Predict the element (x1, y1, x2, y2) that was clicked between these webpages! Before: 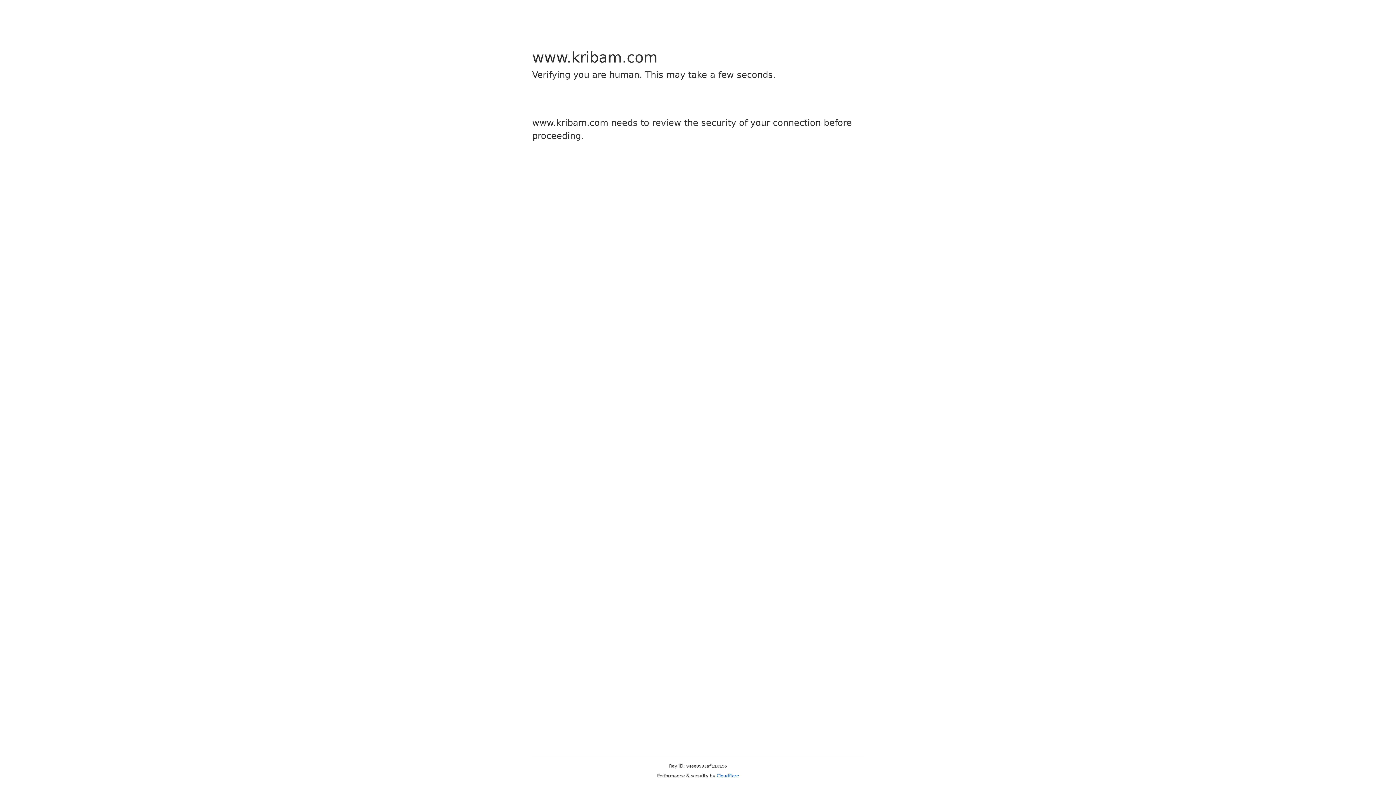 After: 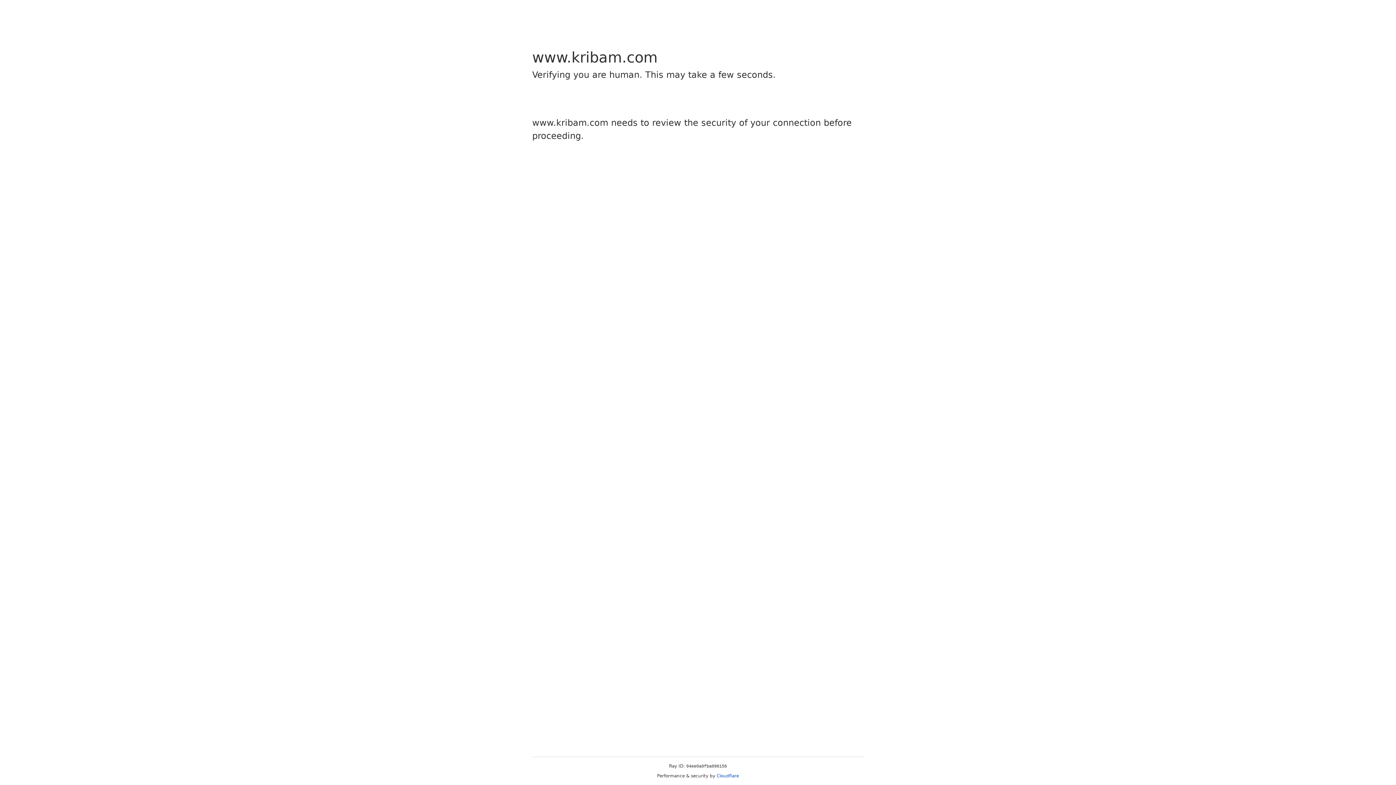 Action: label: Cloudflare bbox: (716, 773, 739, 778)